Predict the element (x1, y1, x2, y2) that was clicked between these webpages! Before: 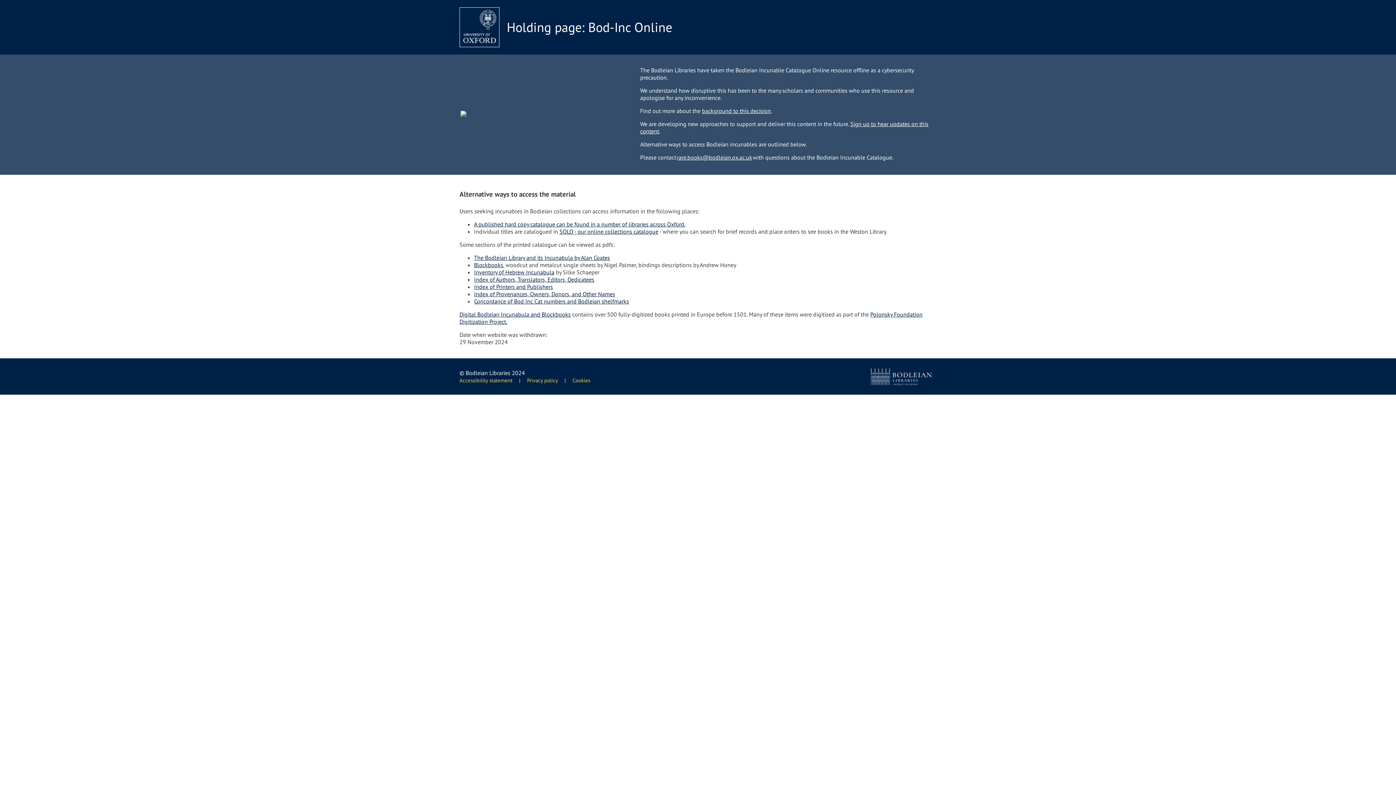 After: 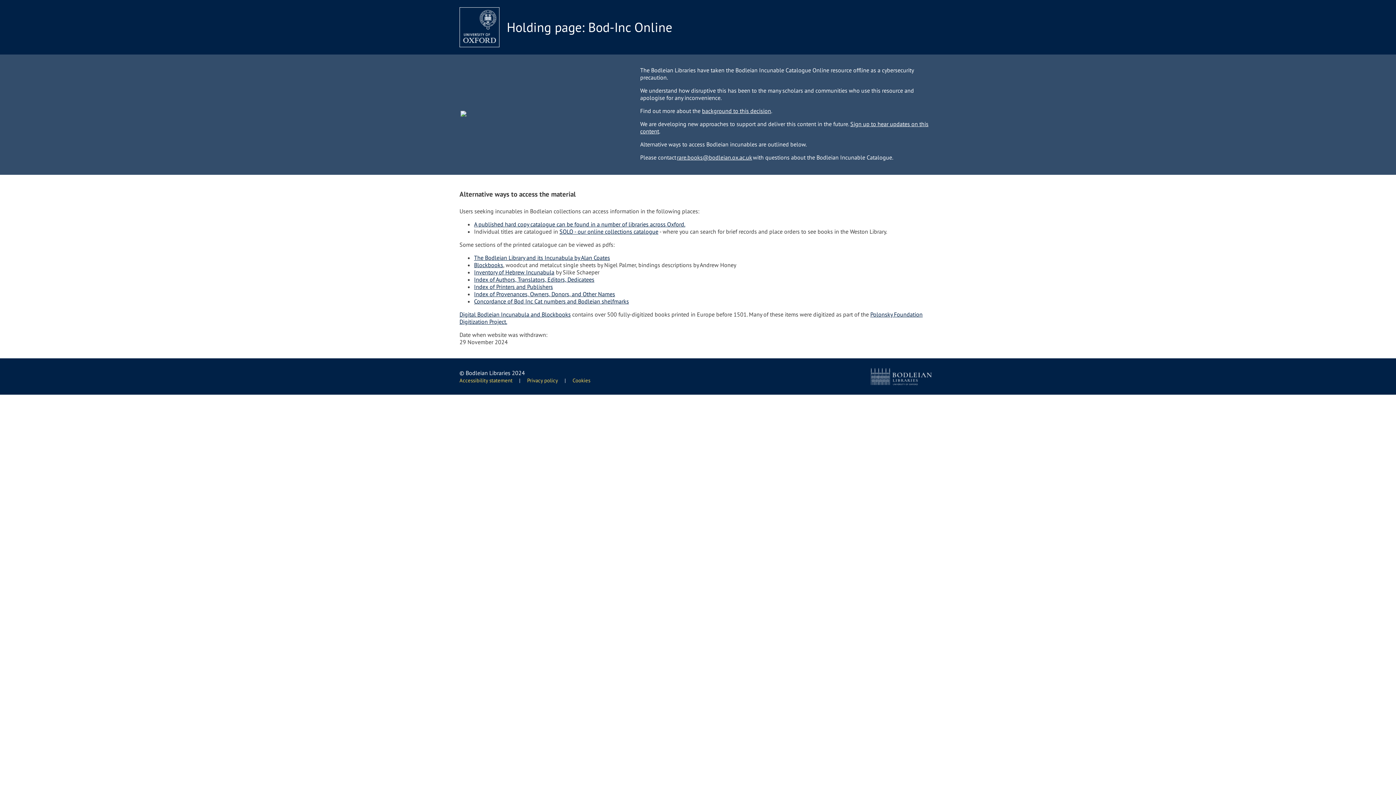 Action: bbox: (474, 290, 615, 297) label: Index of Provenances, Owners, Donors, and Other Names